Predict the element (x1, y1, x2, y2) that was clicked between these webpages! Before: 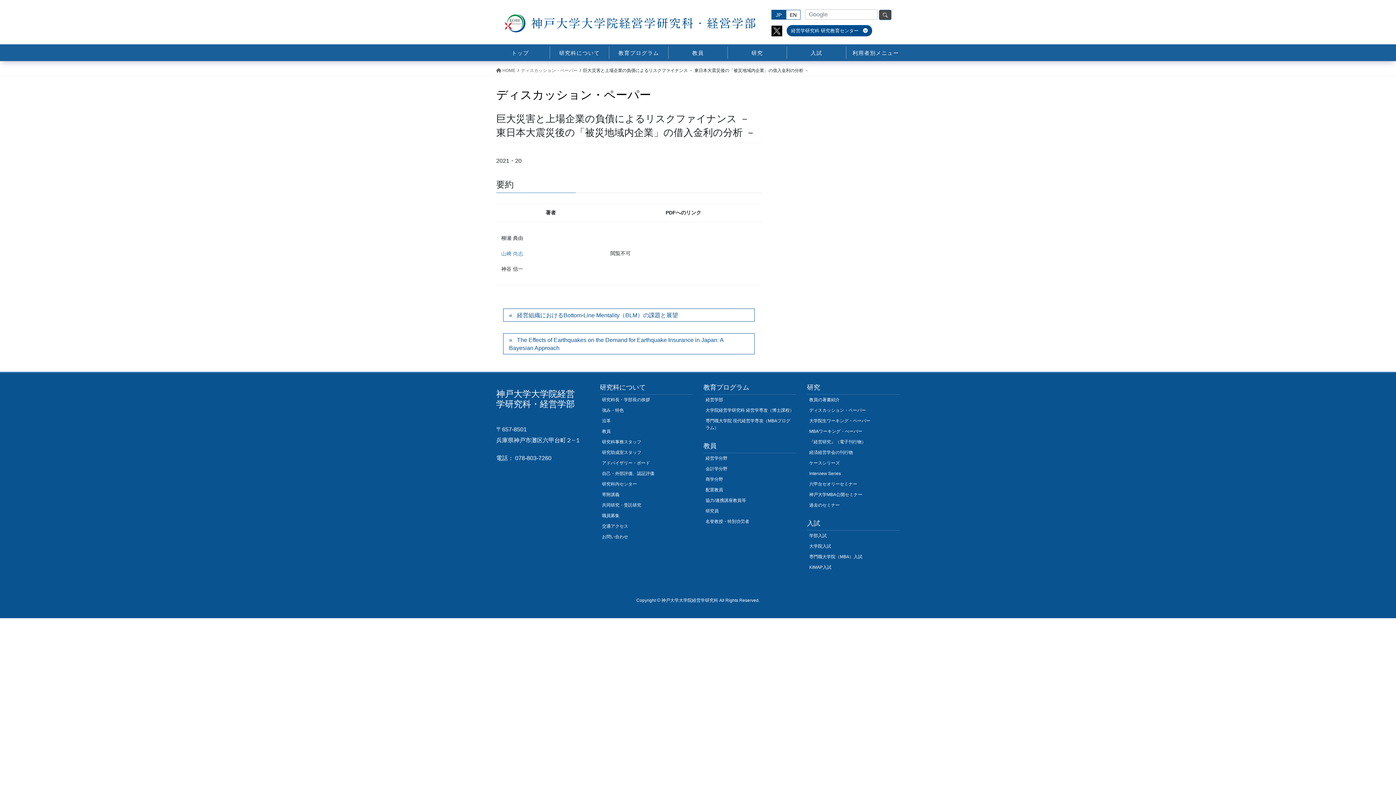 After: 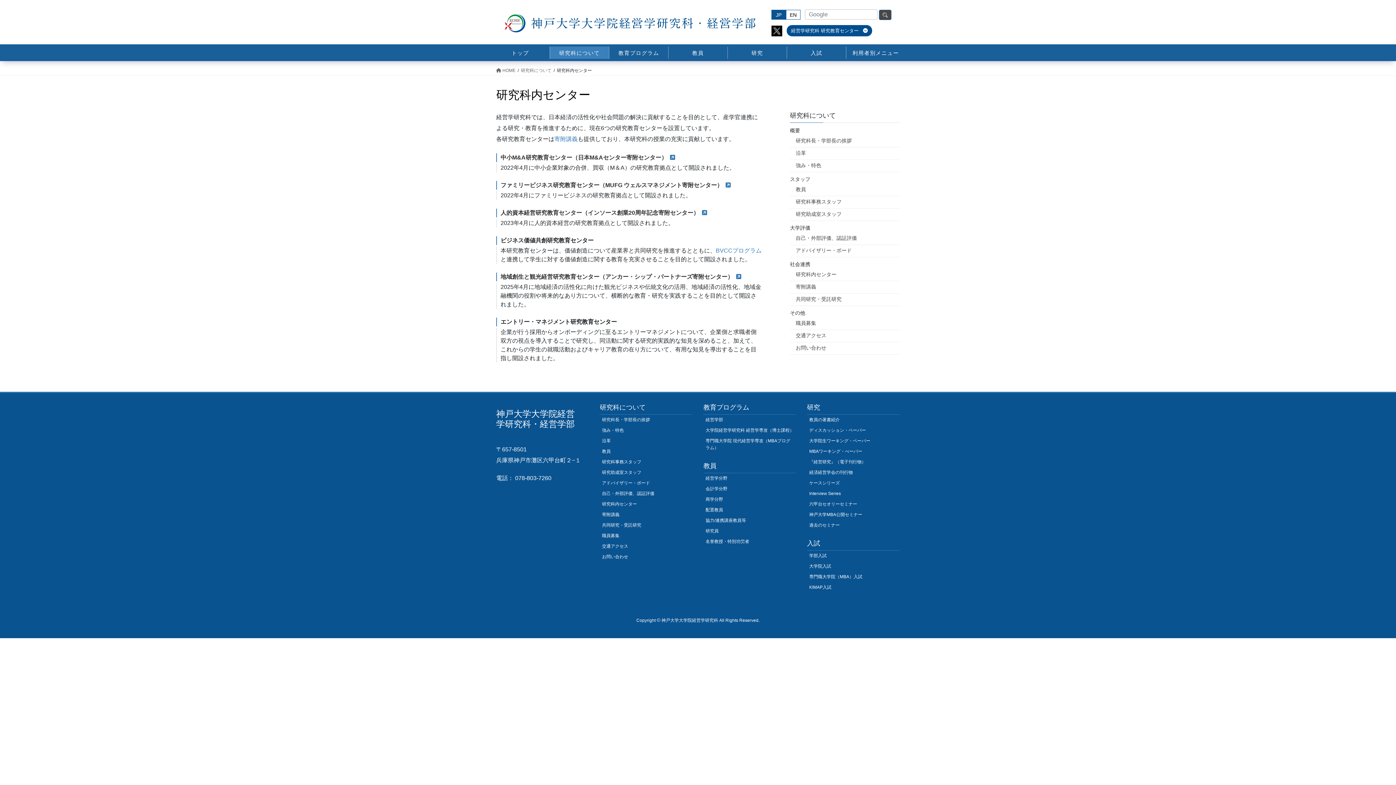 Action: bbox: (600, 479, 692, 489) label: 研究科内センター